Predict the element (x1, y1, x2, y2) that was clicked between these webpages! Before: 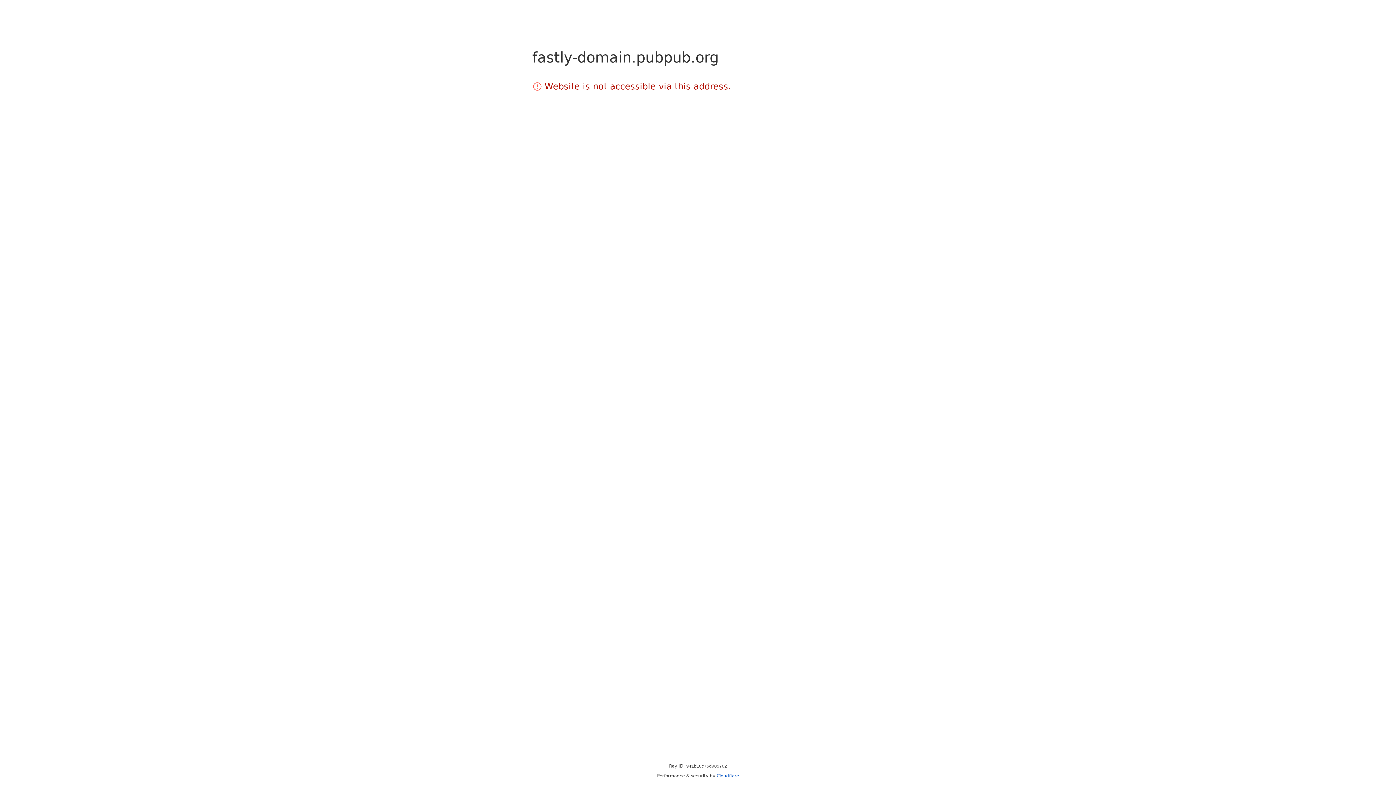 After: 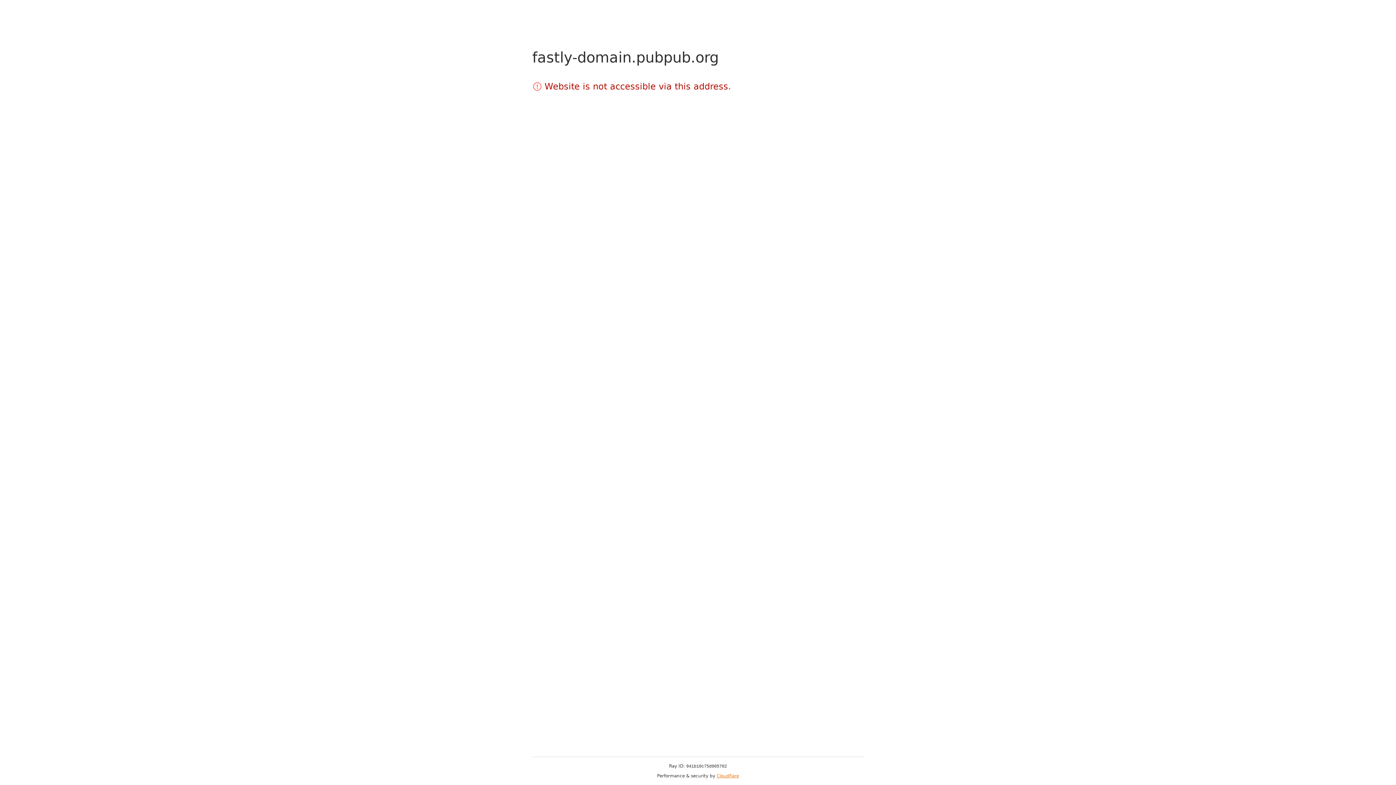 Action: bbox: (716, 773, 739, 778) label: Cloudflare